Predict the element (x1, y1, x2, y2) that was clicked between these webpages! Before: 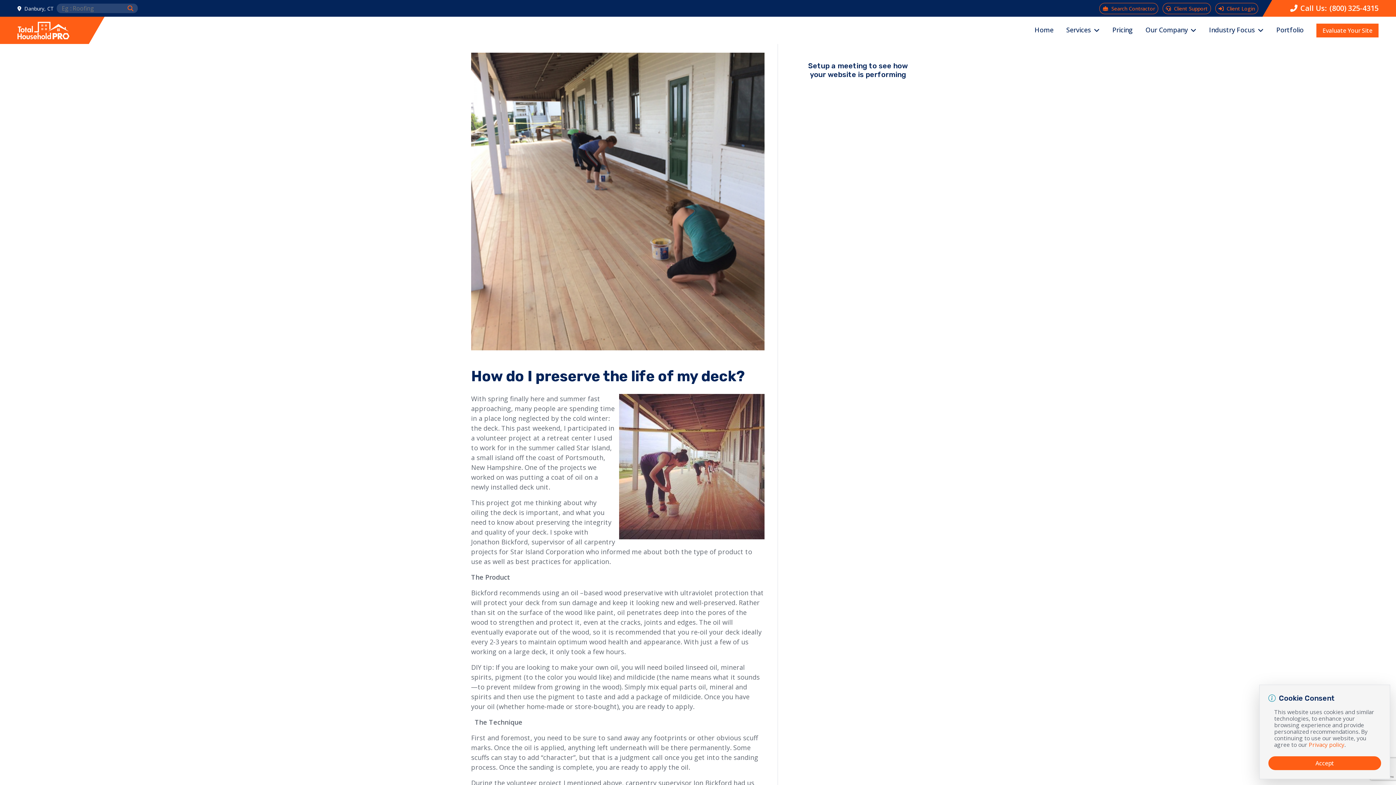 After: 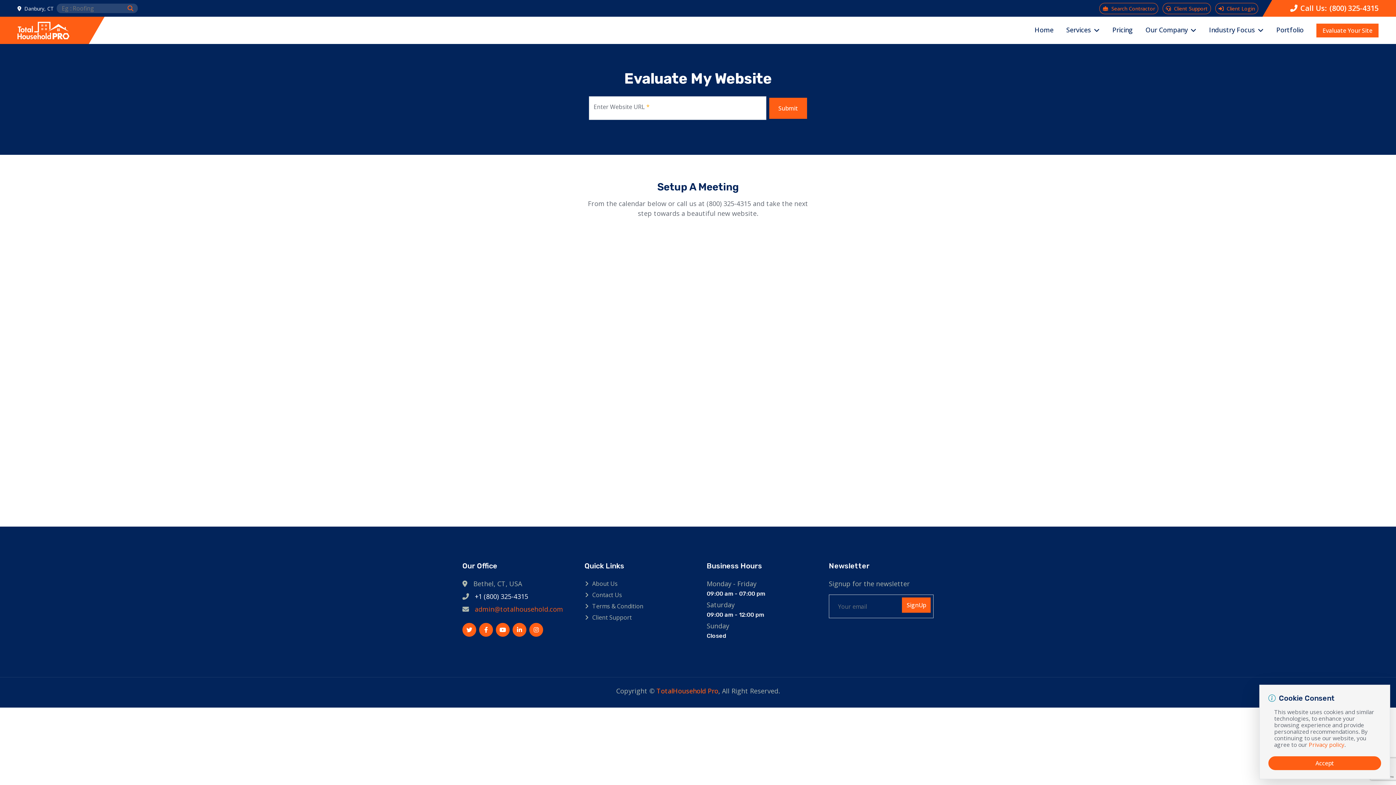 Action: bbox: (1316, 23, 1378, 37) label: Evaluate Your Site